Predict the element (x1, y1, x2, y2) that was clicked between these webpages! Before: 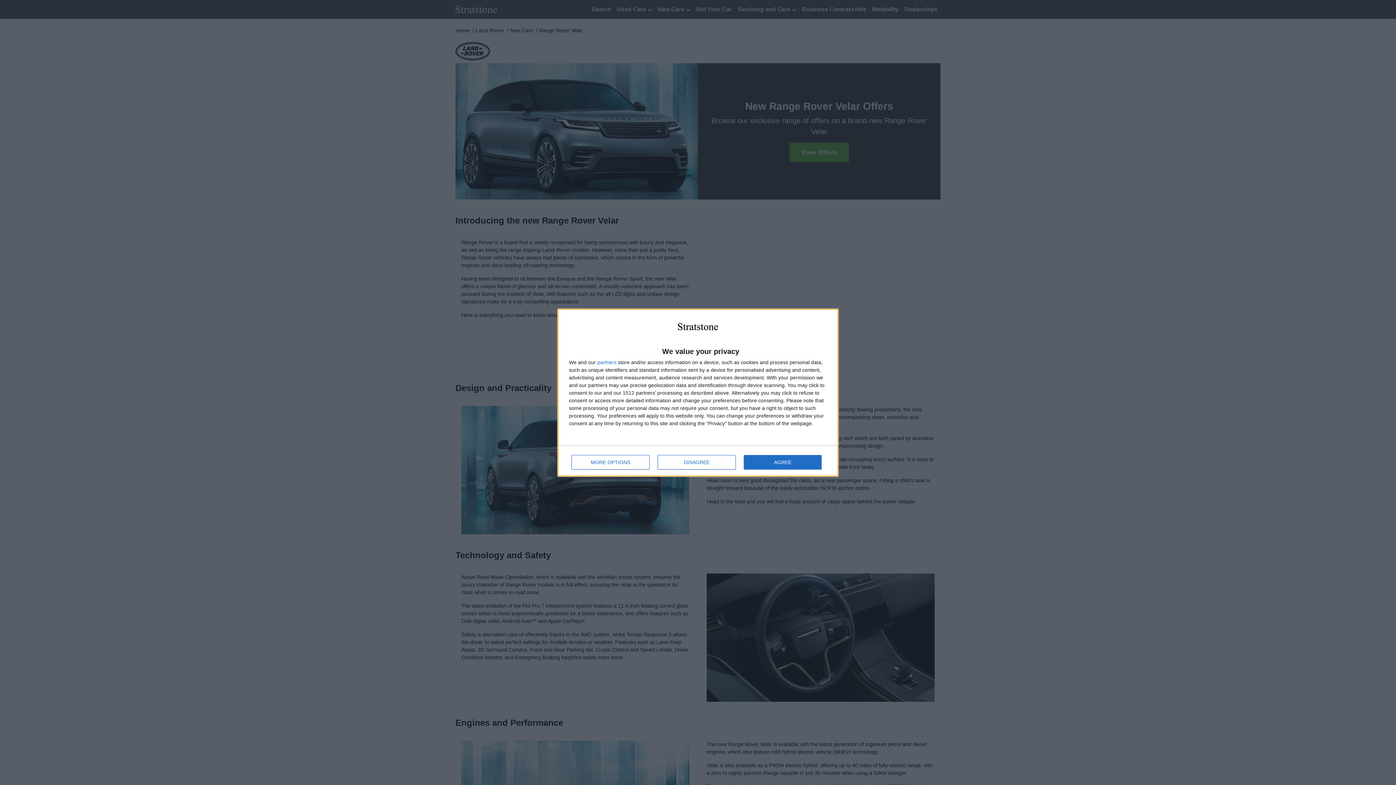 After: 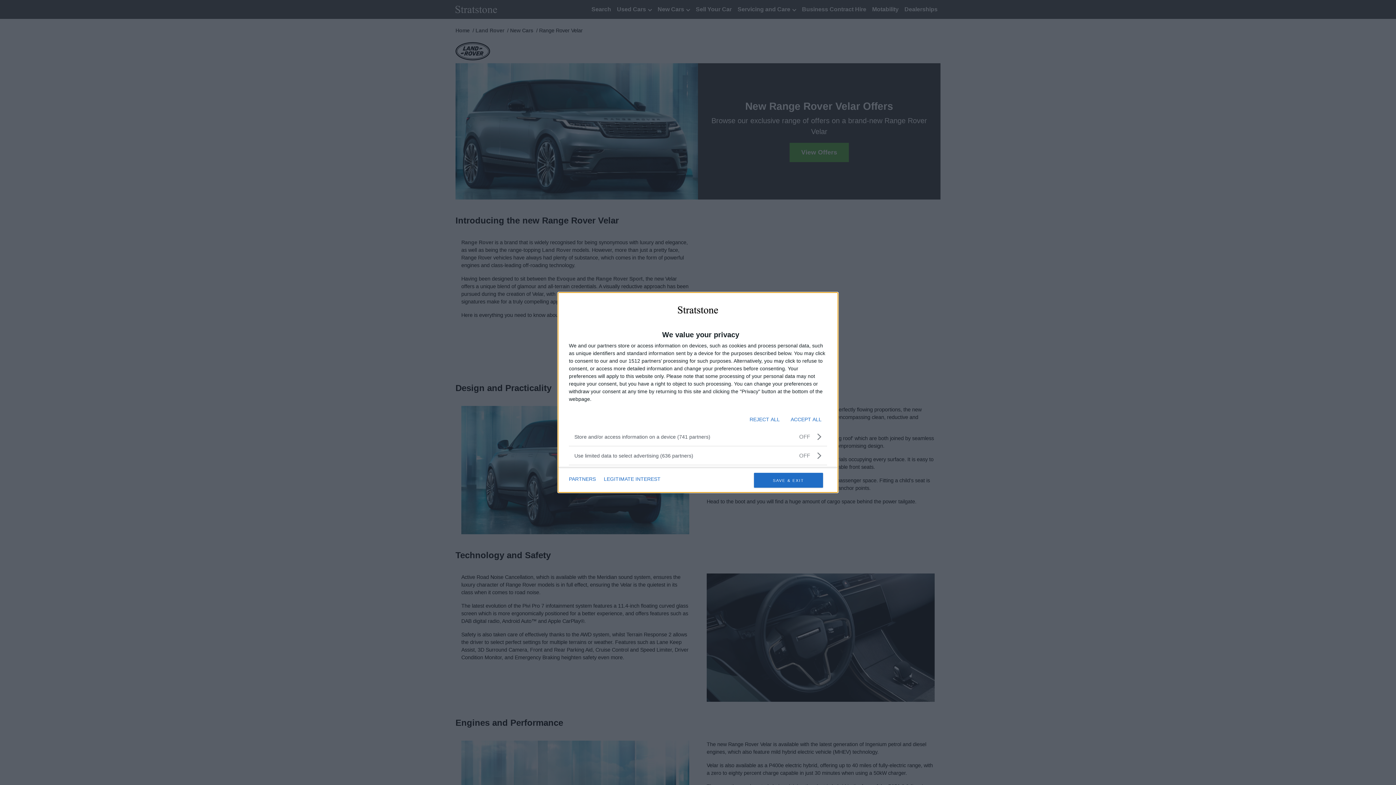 Action: label: MORE OPTIONS bbox: (571, 455, 649, 469)